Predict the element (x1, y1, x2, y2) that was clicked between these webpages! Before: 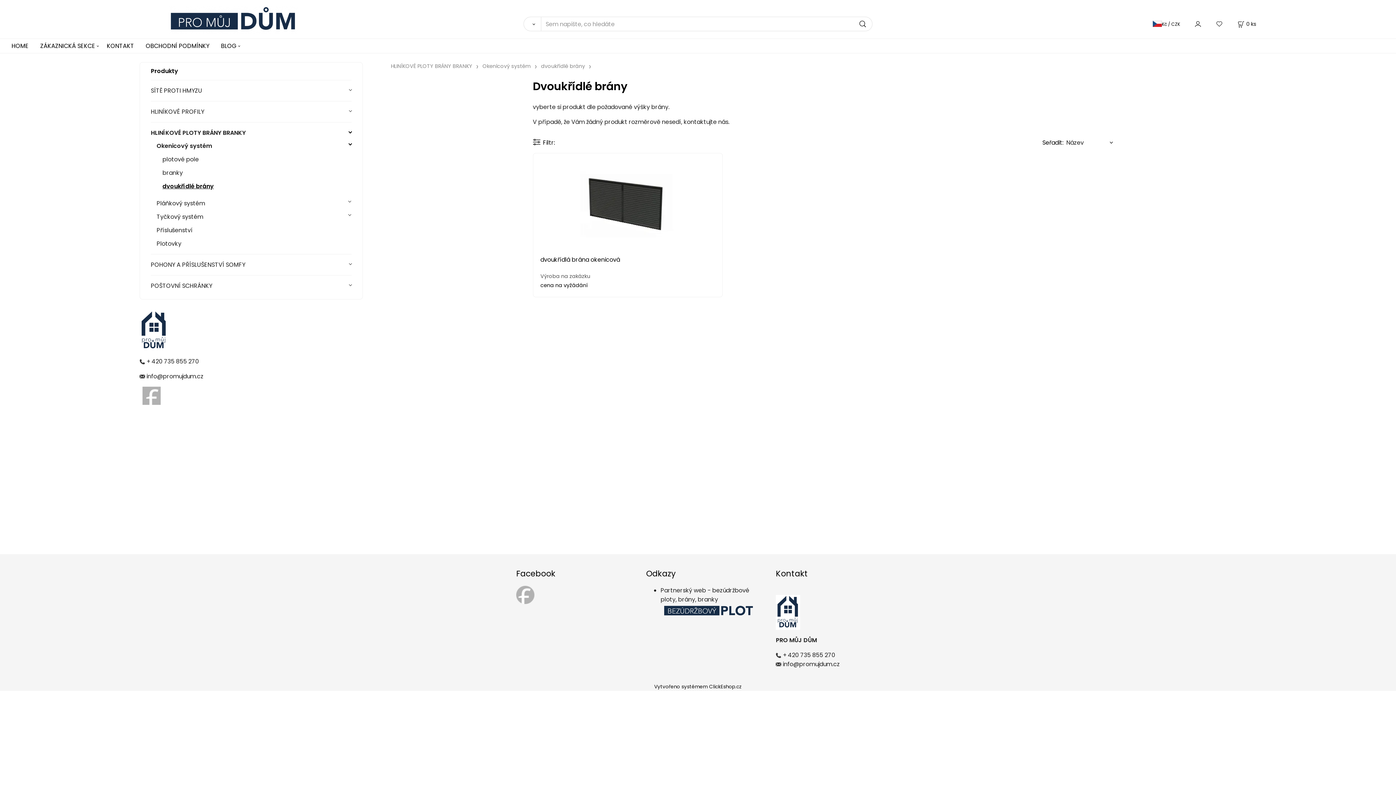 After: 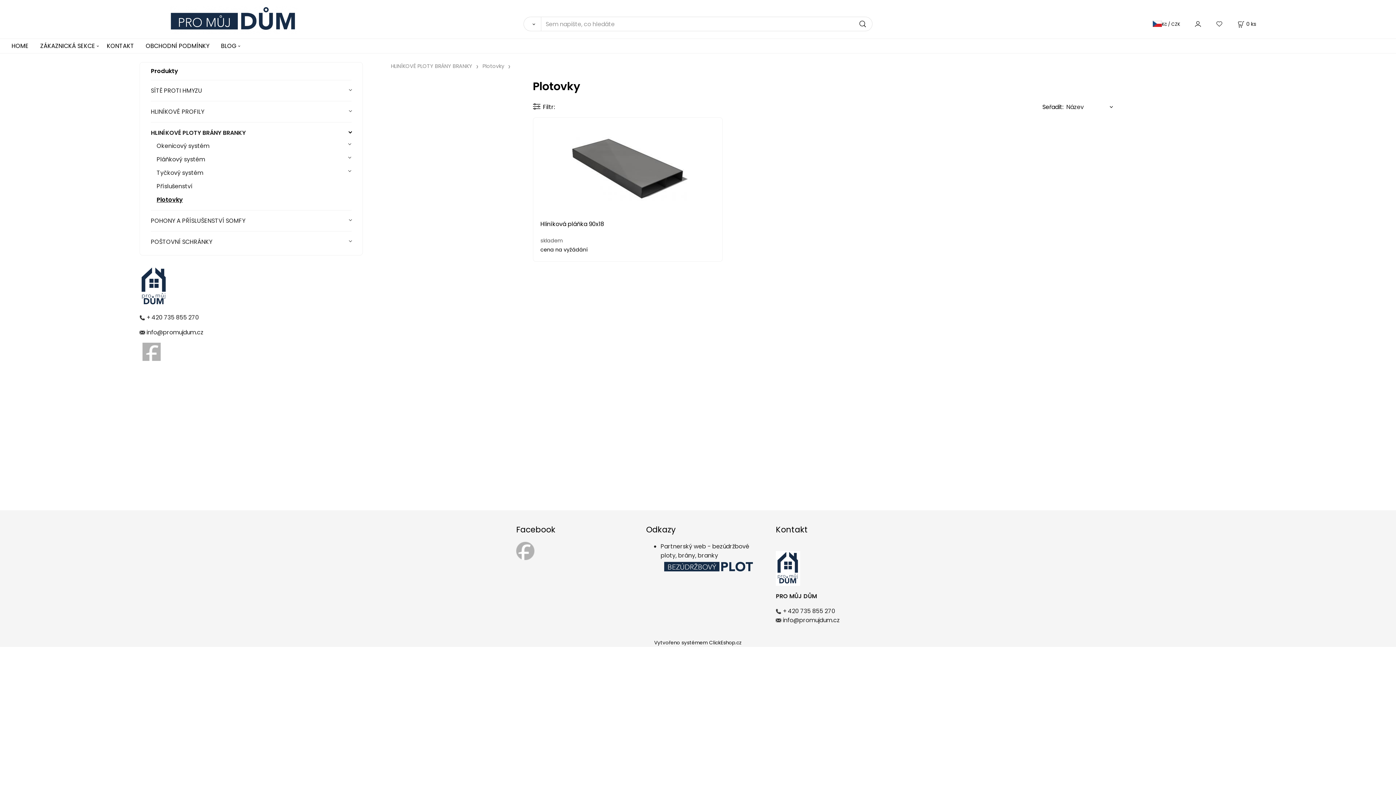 Action: bbox: (156, 237, 351, 250) label: Plotovky